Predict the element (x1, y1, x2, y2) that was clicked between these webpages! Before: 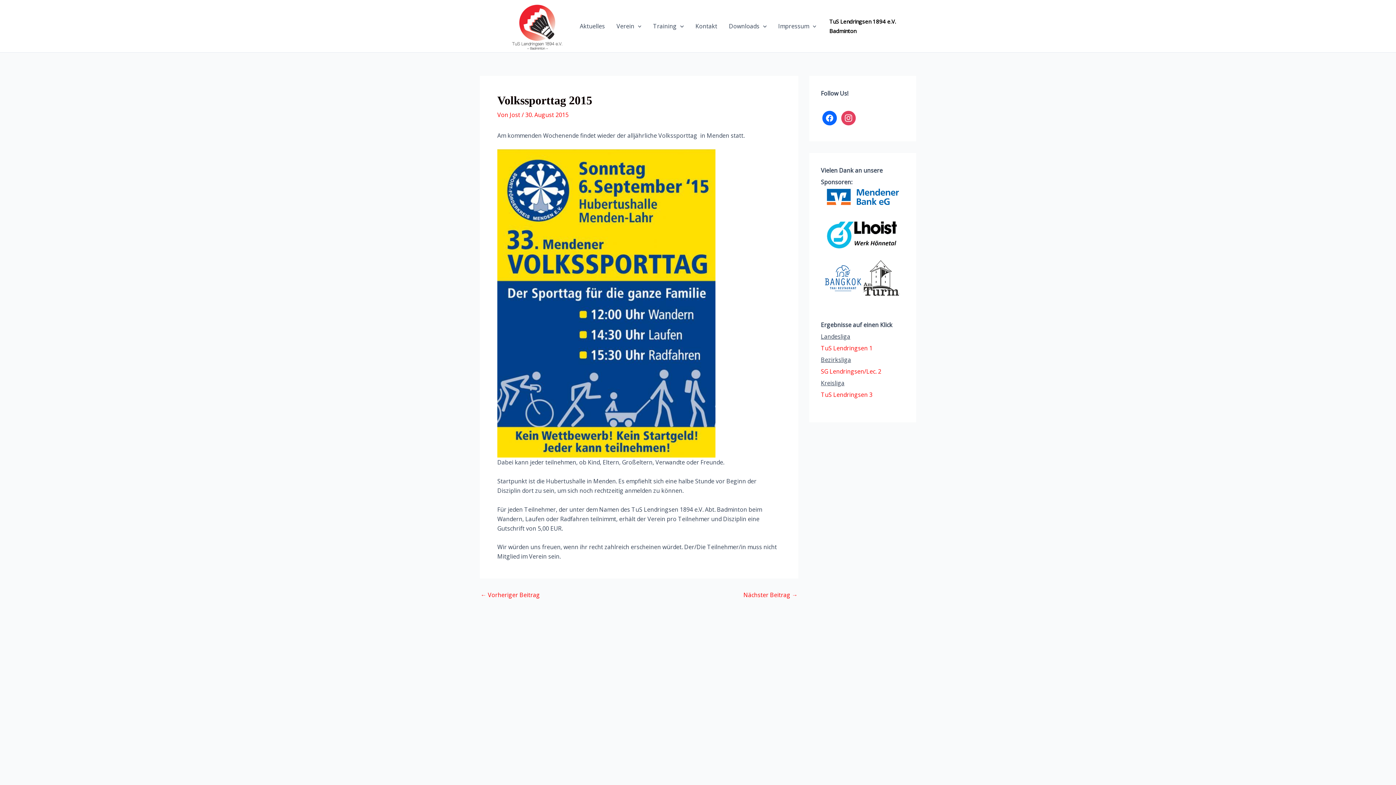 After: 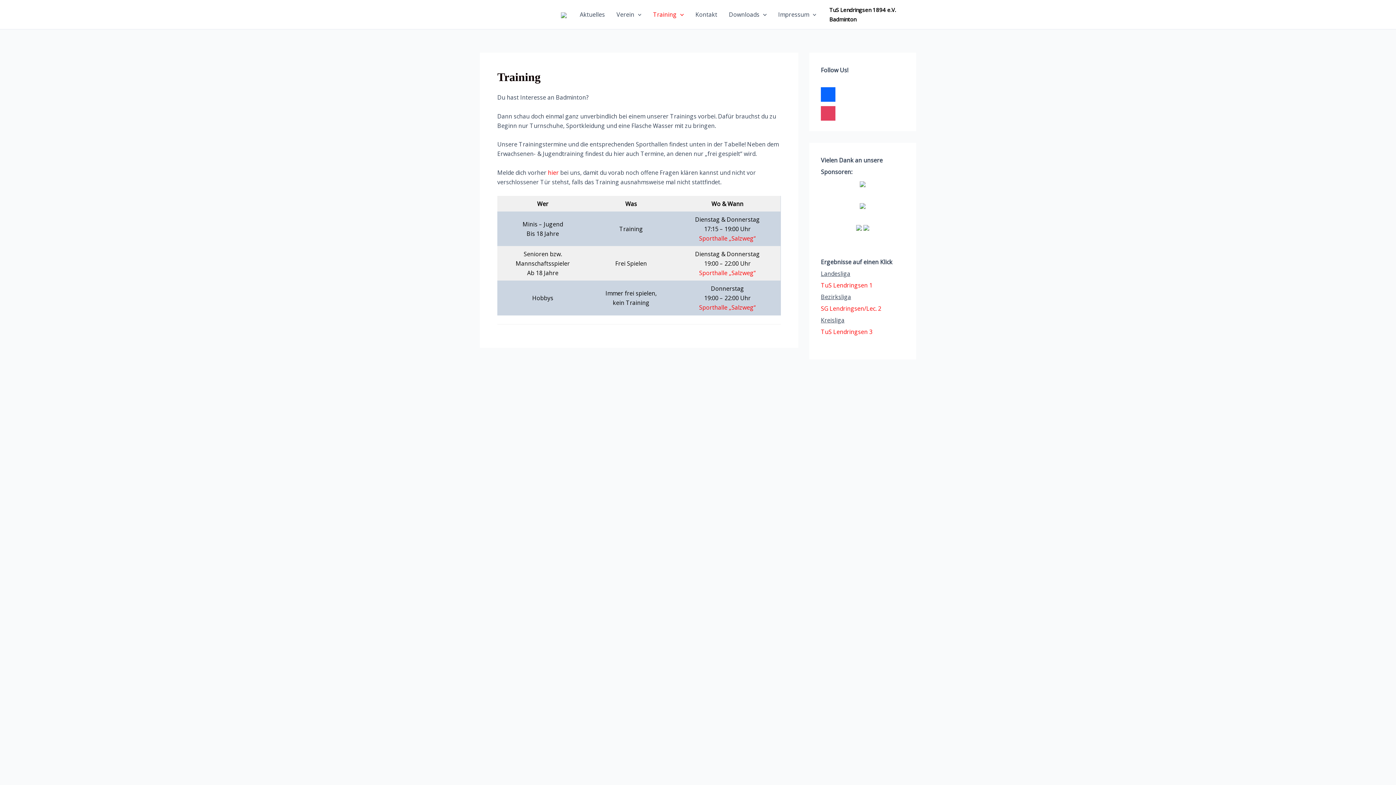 Action: label: Training bbox: (647, 11, 689, 40)